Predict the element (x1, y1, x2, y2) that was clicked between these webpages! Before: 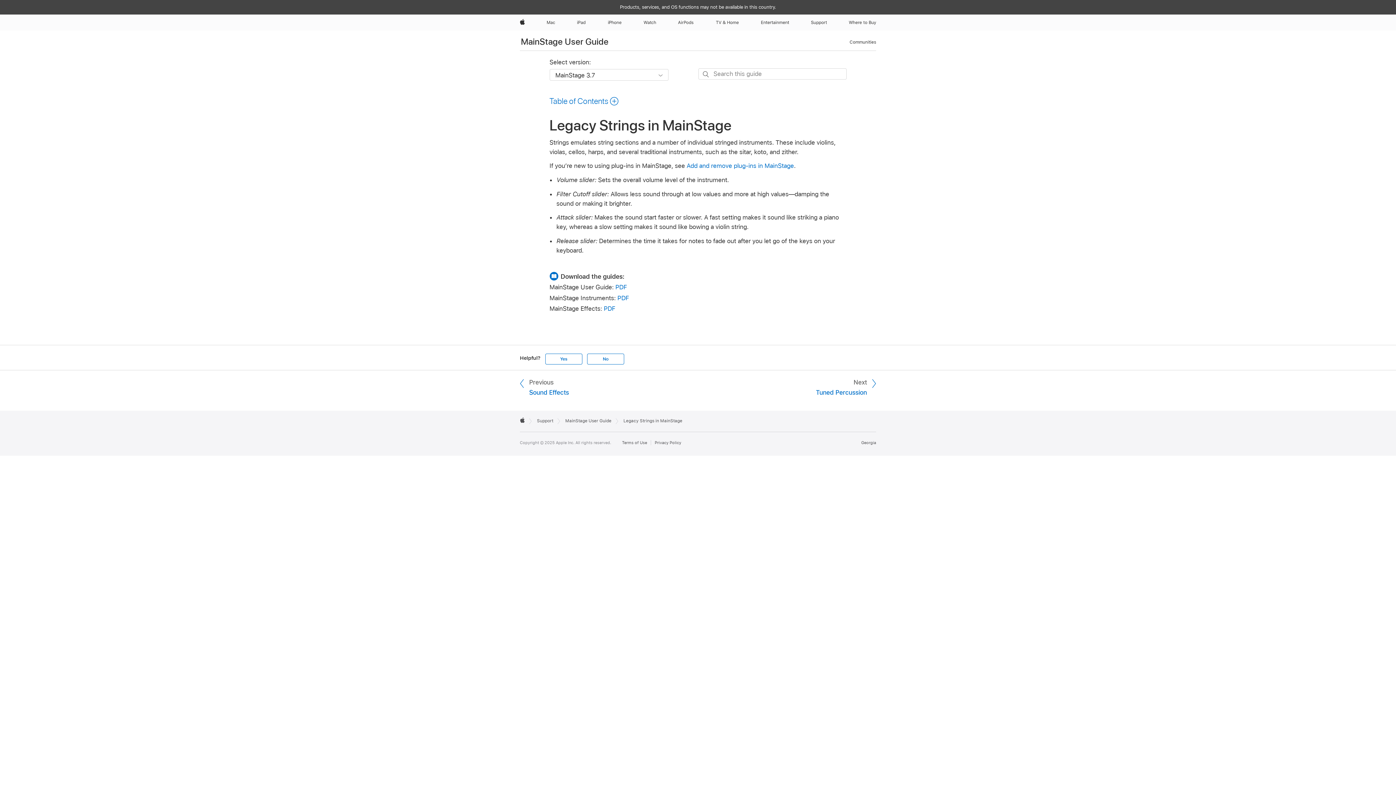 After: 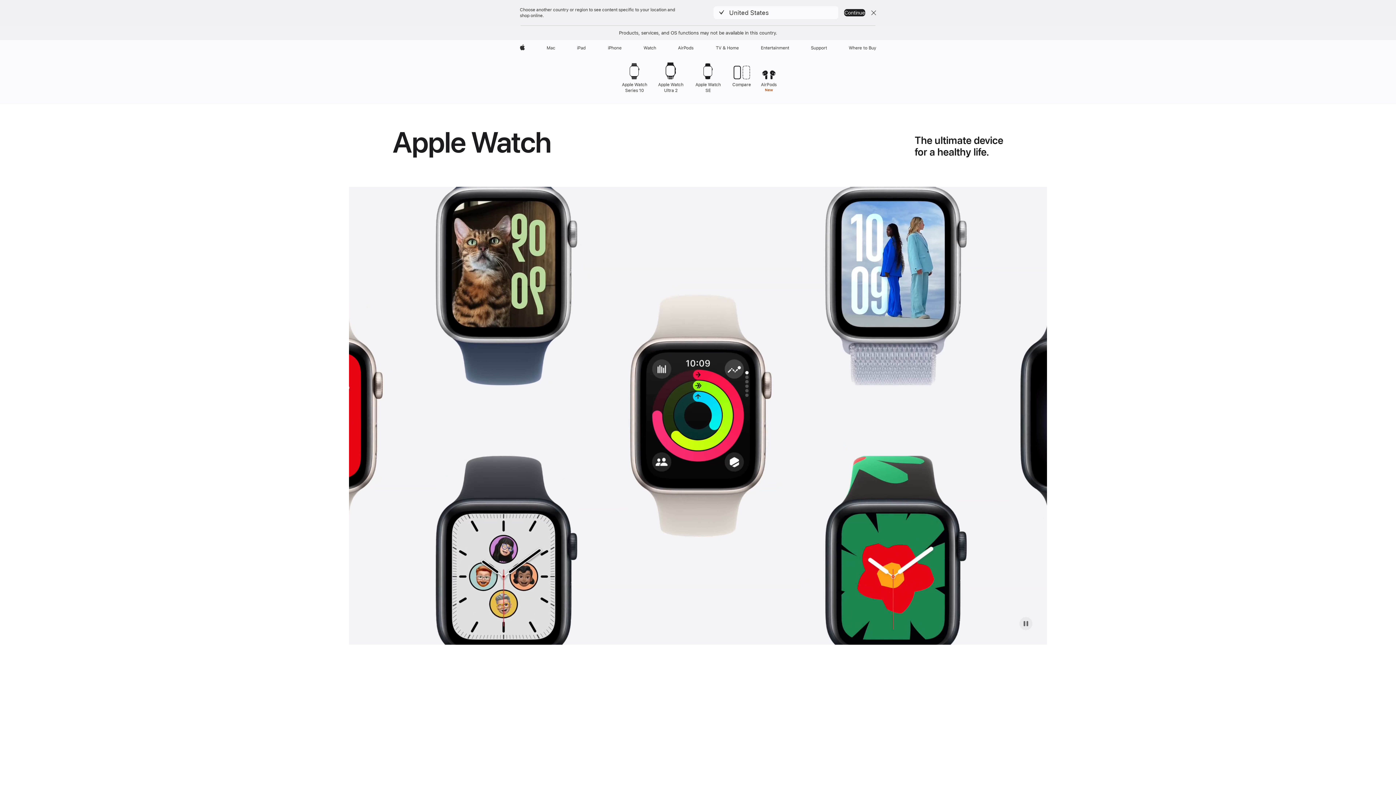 Action: bbox: (640, 14, 659, 30) label: Watch